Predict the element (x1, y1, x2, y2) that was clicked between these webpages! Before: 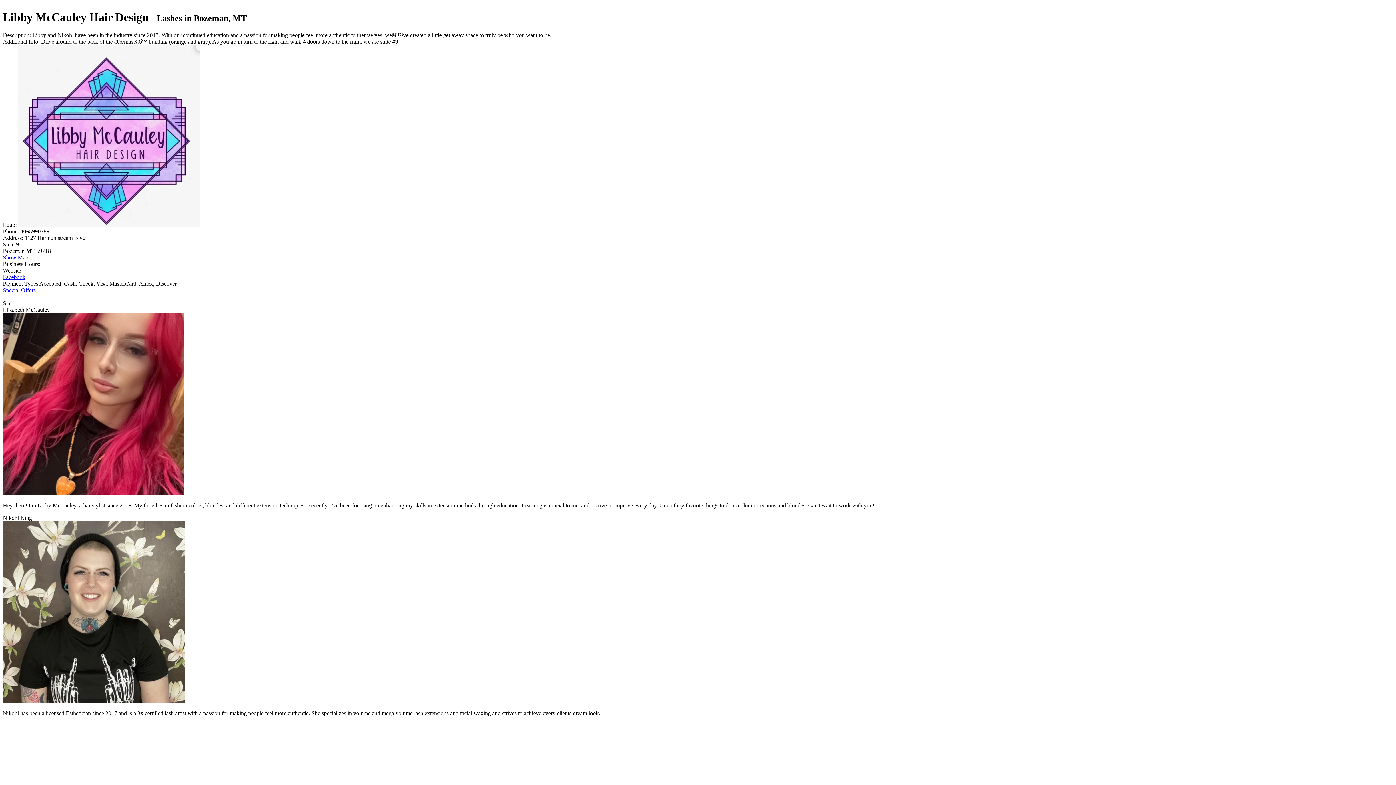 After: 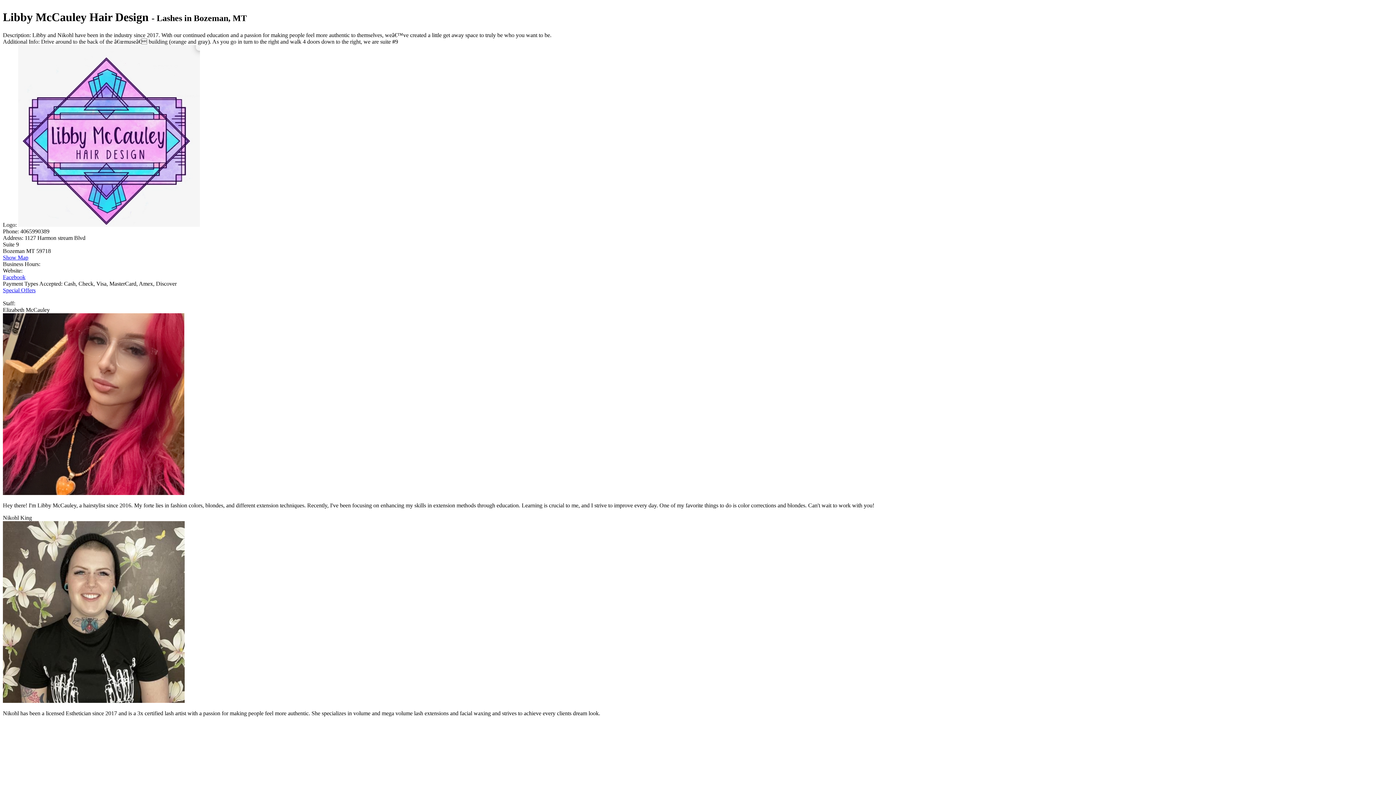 Action: label: Show Map bbox: (2, 254, 28, 260)